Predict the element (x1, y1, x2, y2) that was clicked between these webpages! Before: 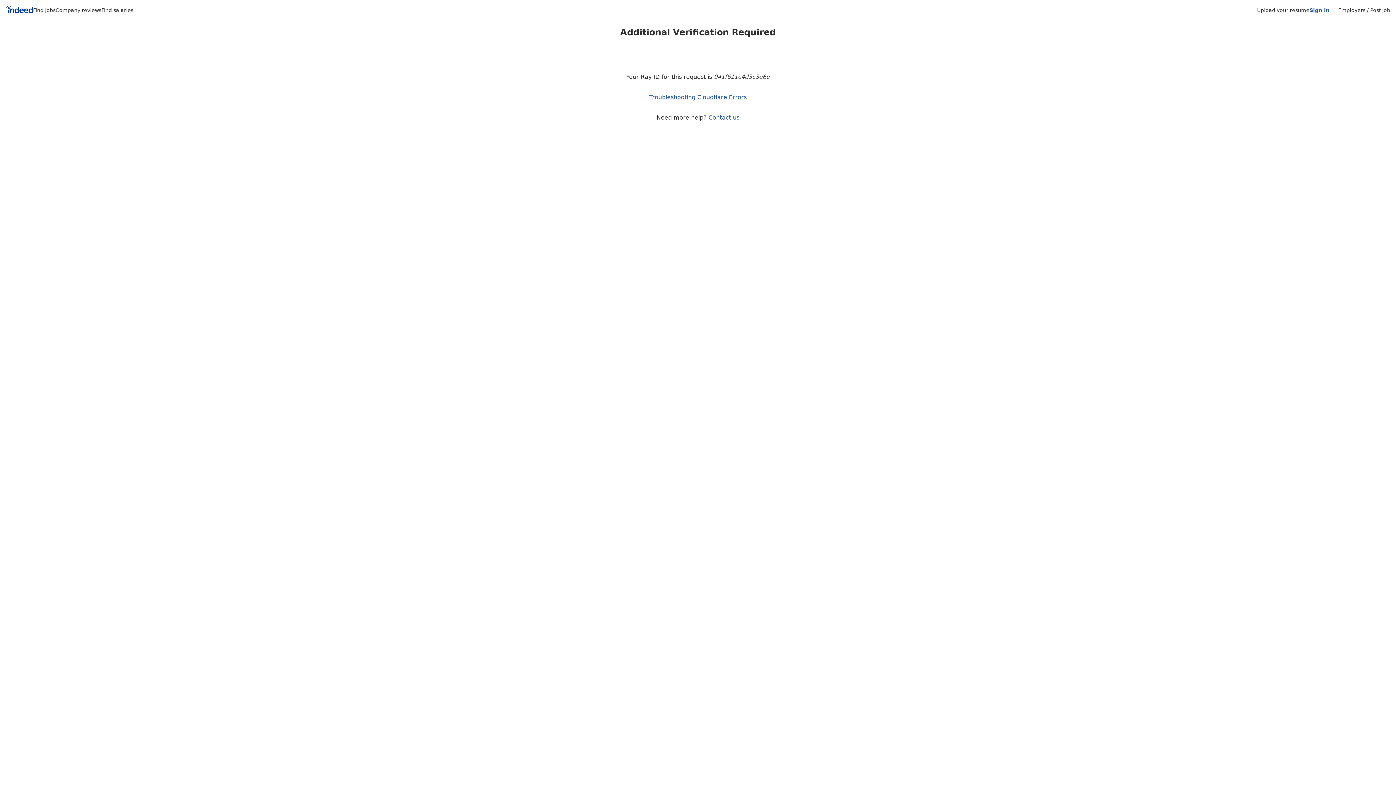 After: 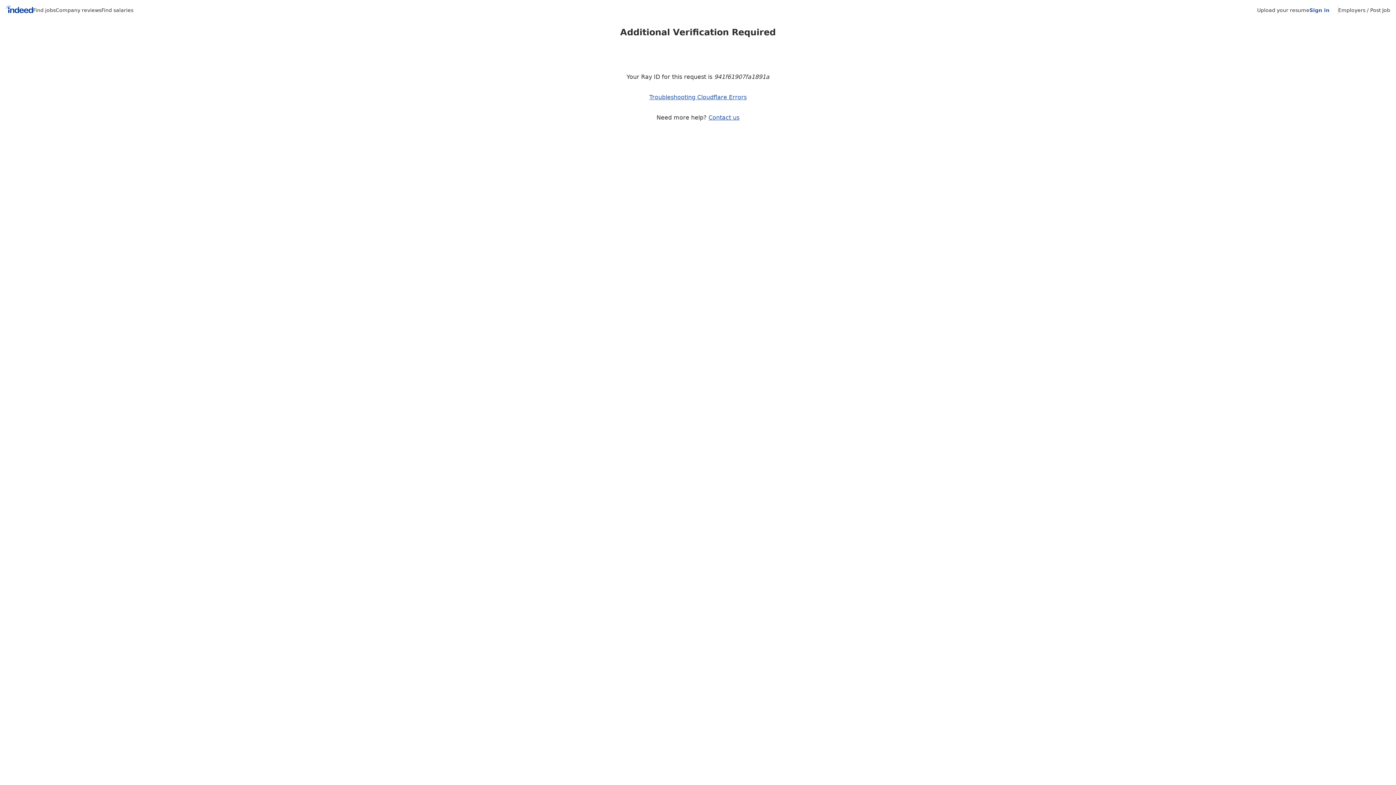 Action: bbox: (101, 7, 133, 13) label: Find salaries